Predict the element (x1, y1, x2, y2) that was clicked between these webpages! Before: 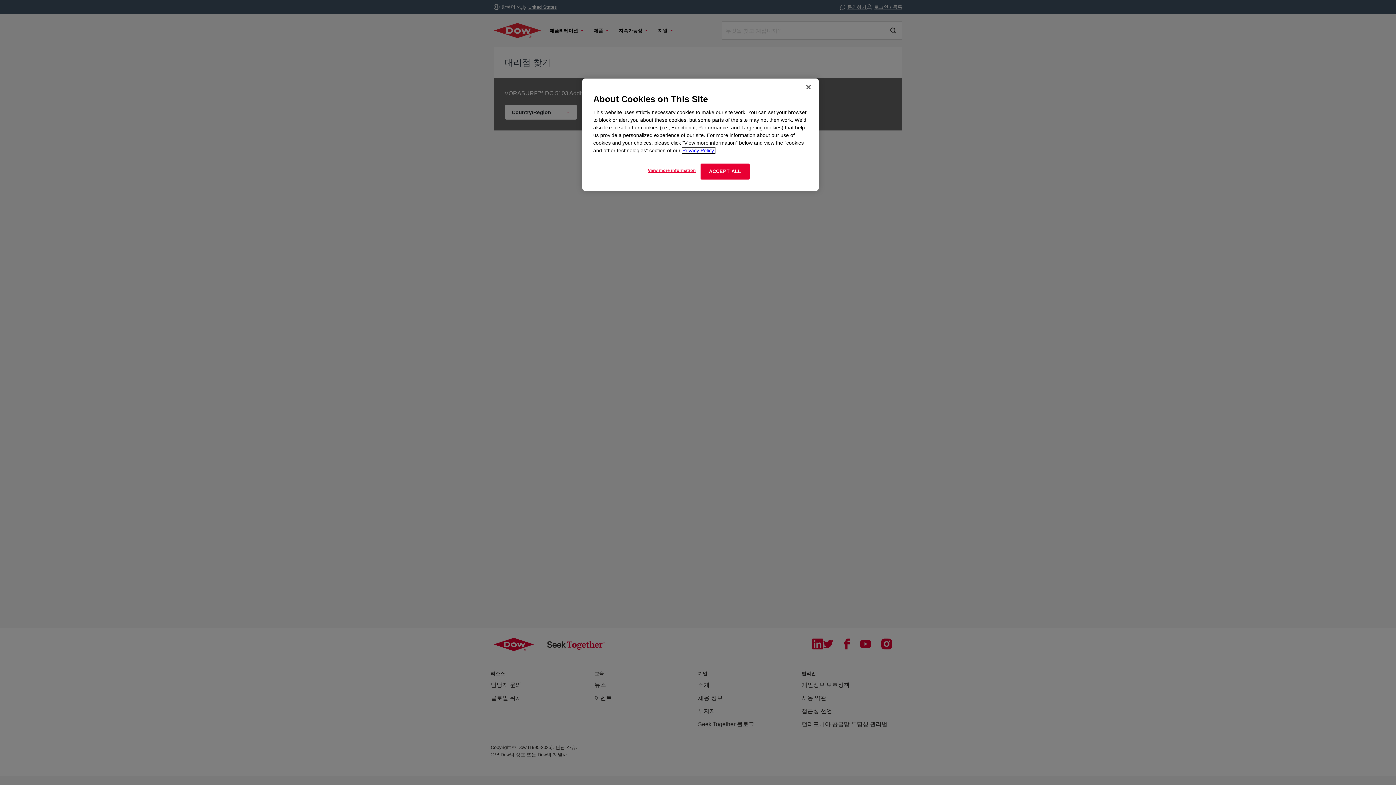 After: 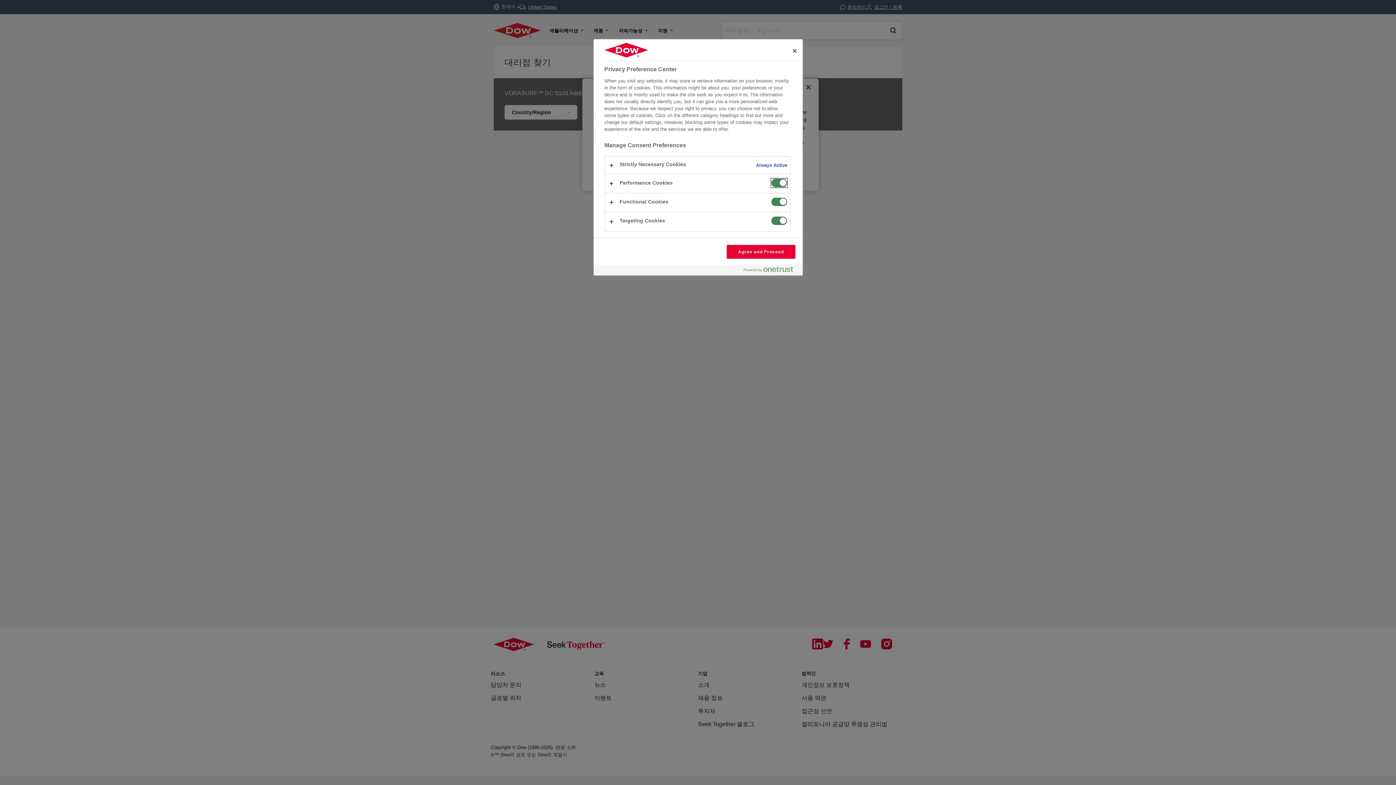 Action: bbox: (647, 163, 696, 177) label: View more information